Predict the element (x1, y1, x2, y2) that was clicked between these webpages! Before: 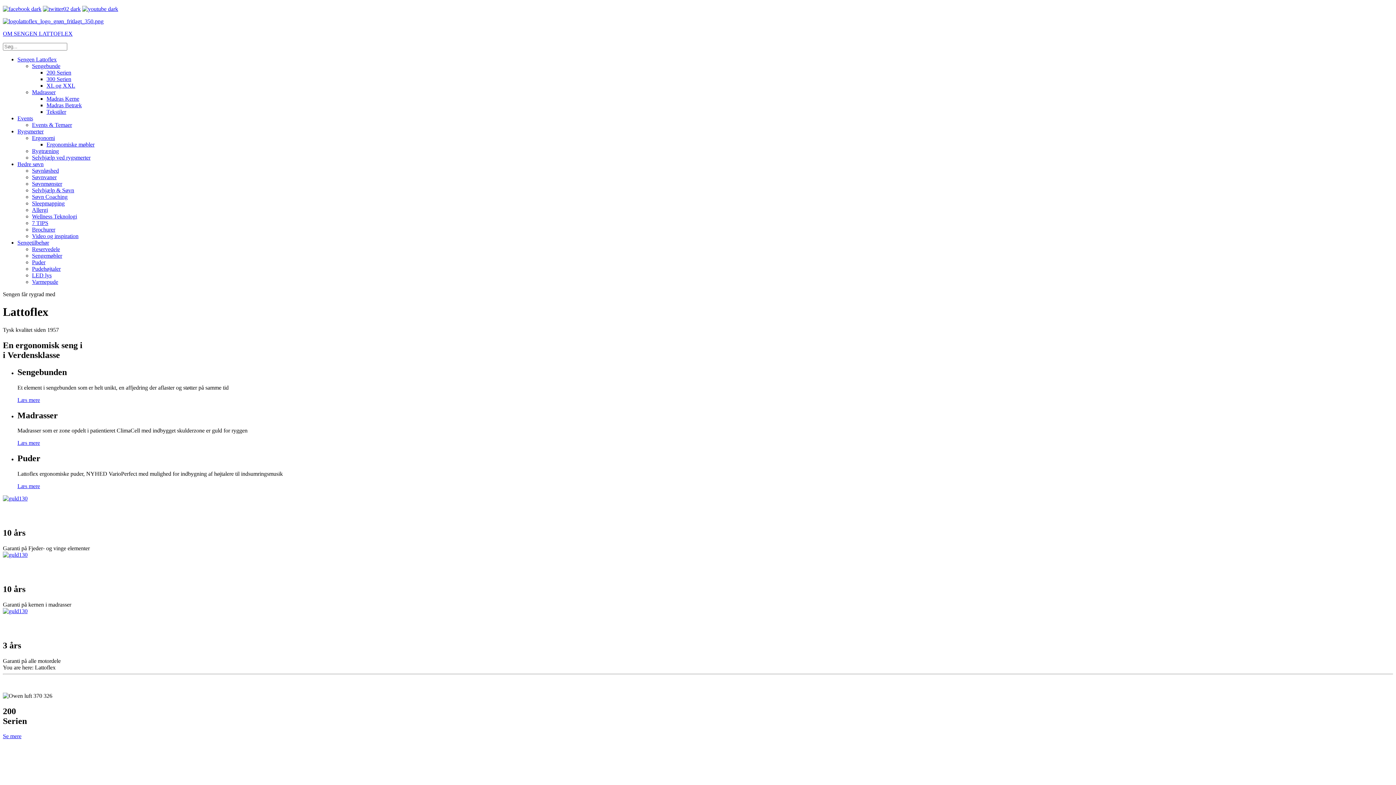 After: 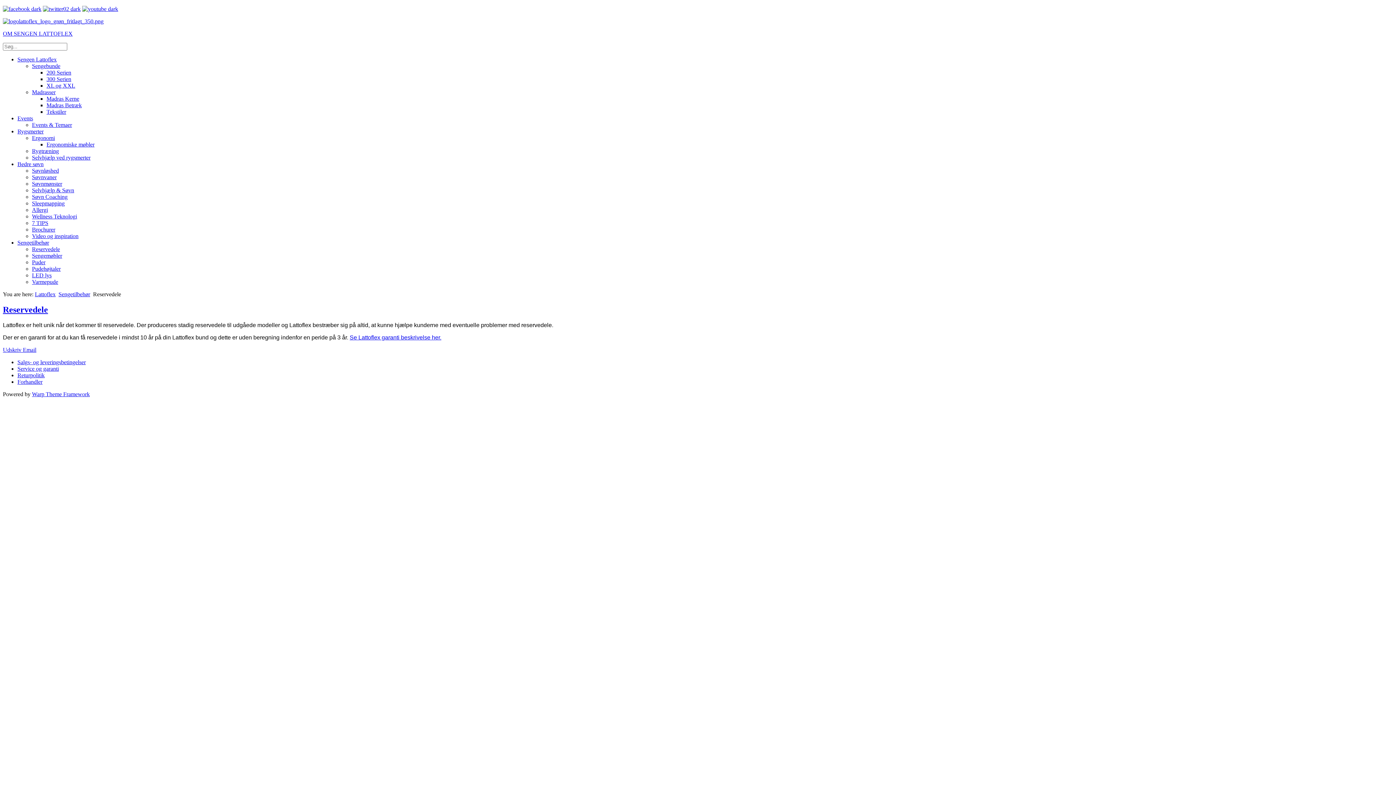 Action: label: Reservedele bbox: (32, 246, 60, 252)